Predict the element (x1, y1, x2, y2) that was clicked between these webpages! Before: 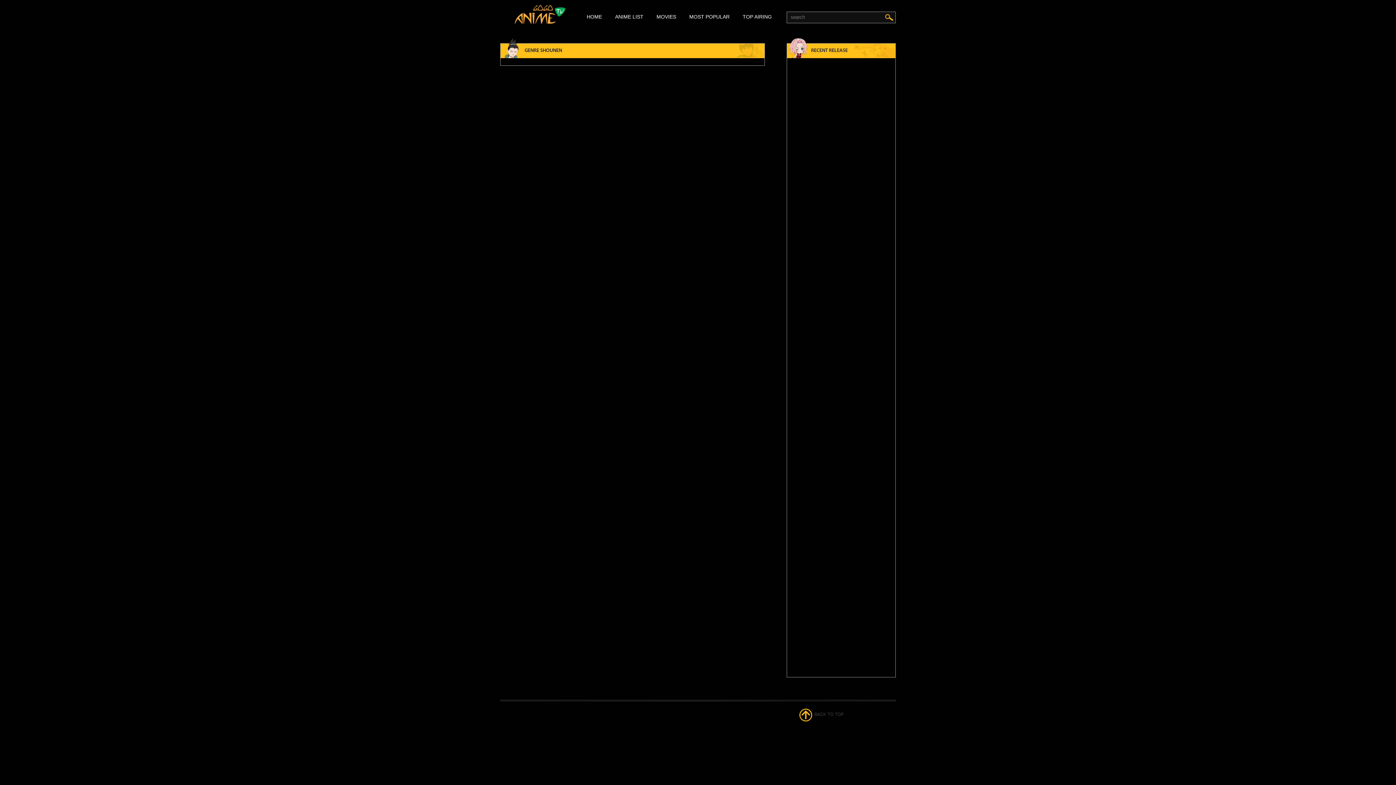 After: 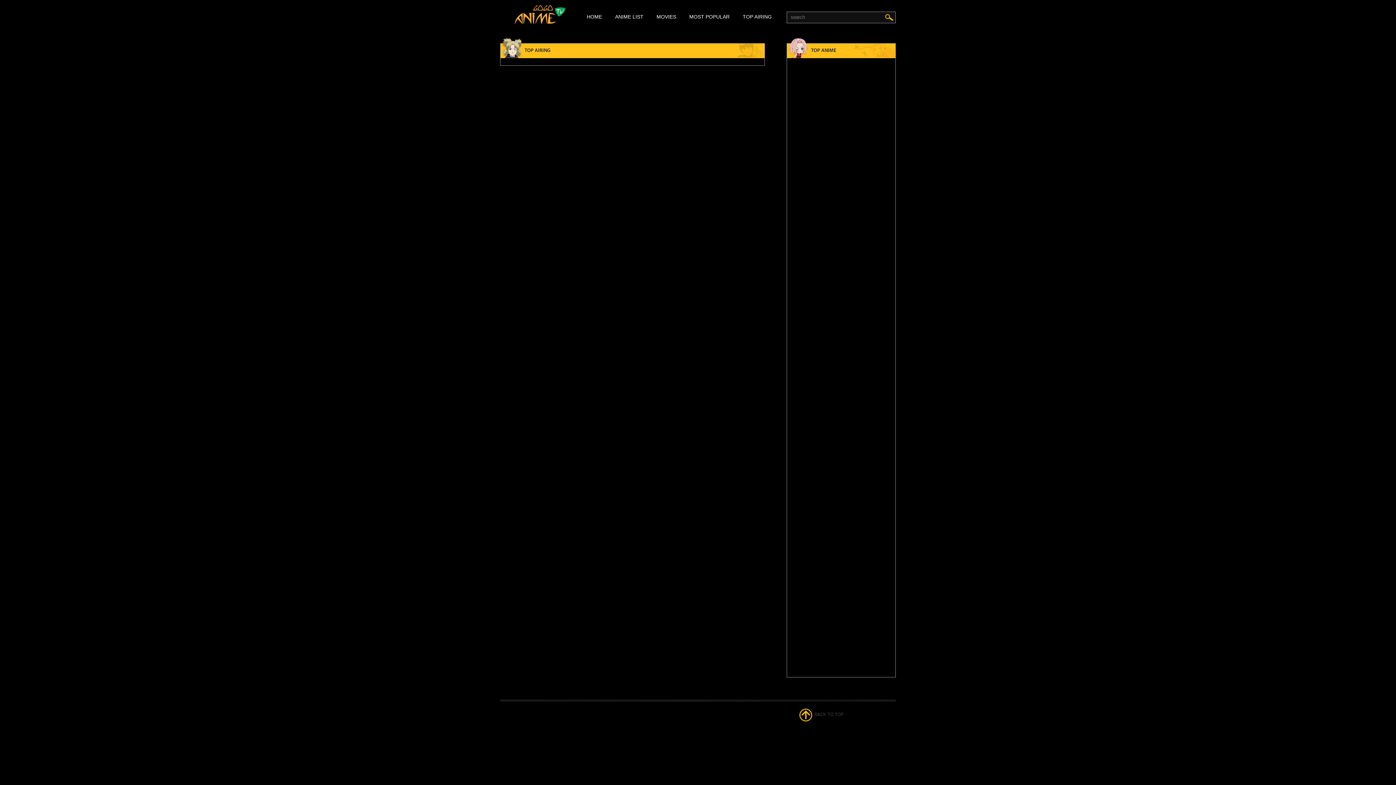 Action: label: TOP AIRING bbox: (742, 13, 772, 20)